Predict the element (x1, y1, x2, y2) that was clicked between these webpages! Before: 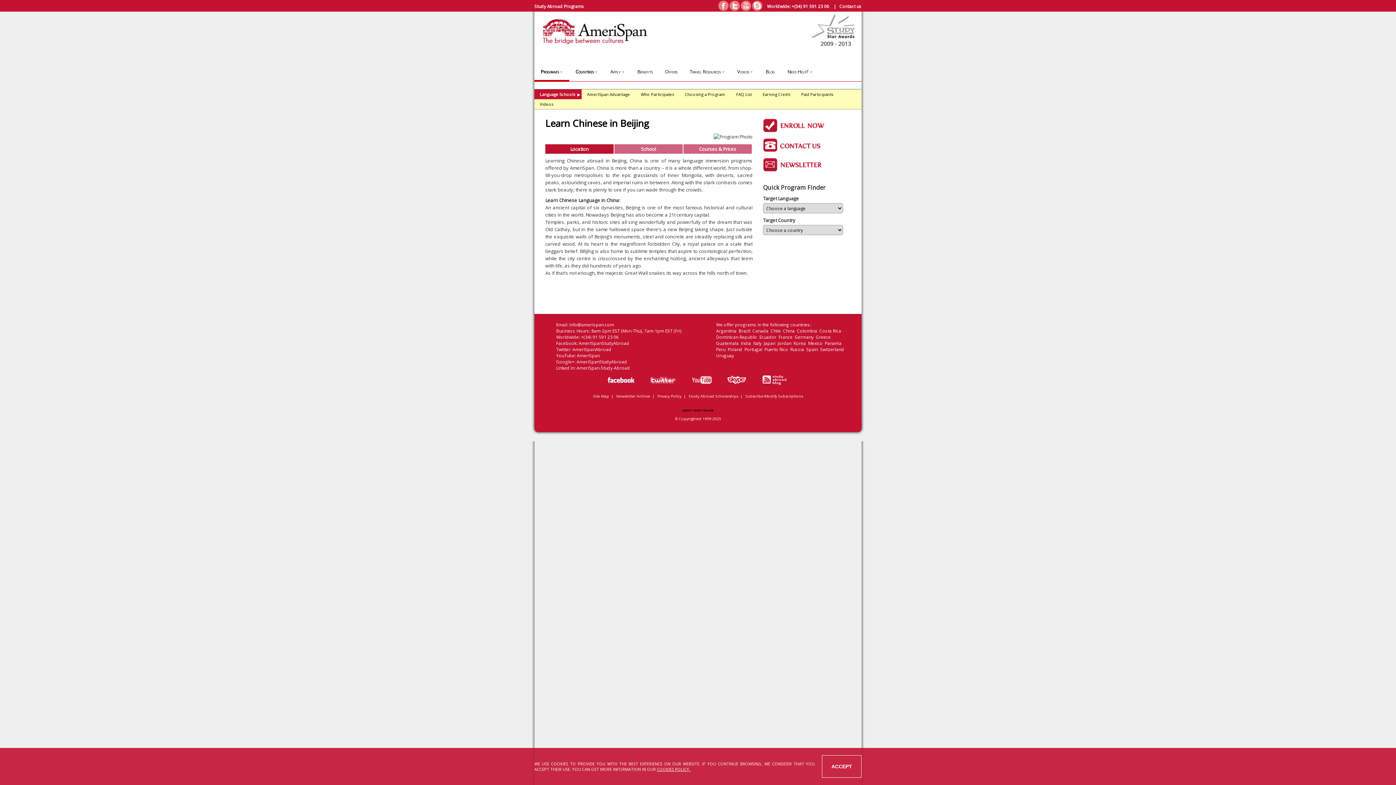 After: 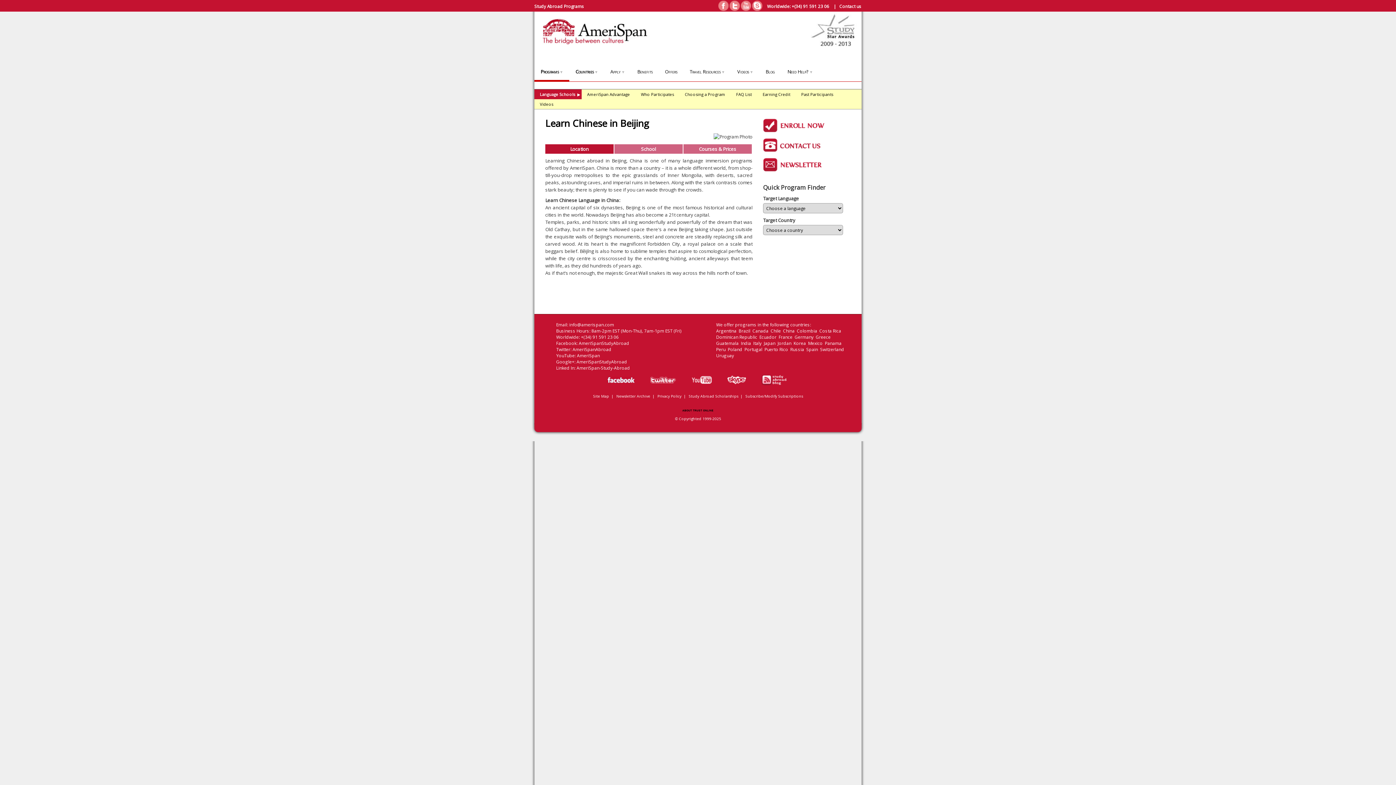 Action: bbox: (822, 755, 861, 778) label: ACCEPT